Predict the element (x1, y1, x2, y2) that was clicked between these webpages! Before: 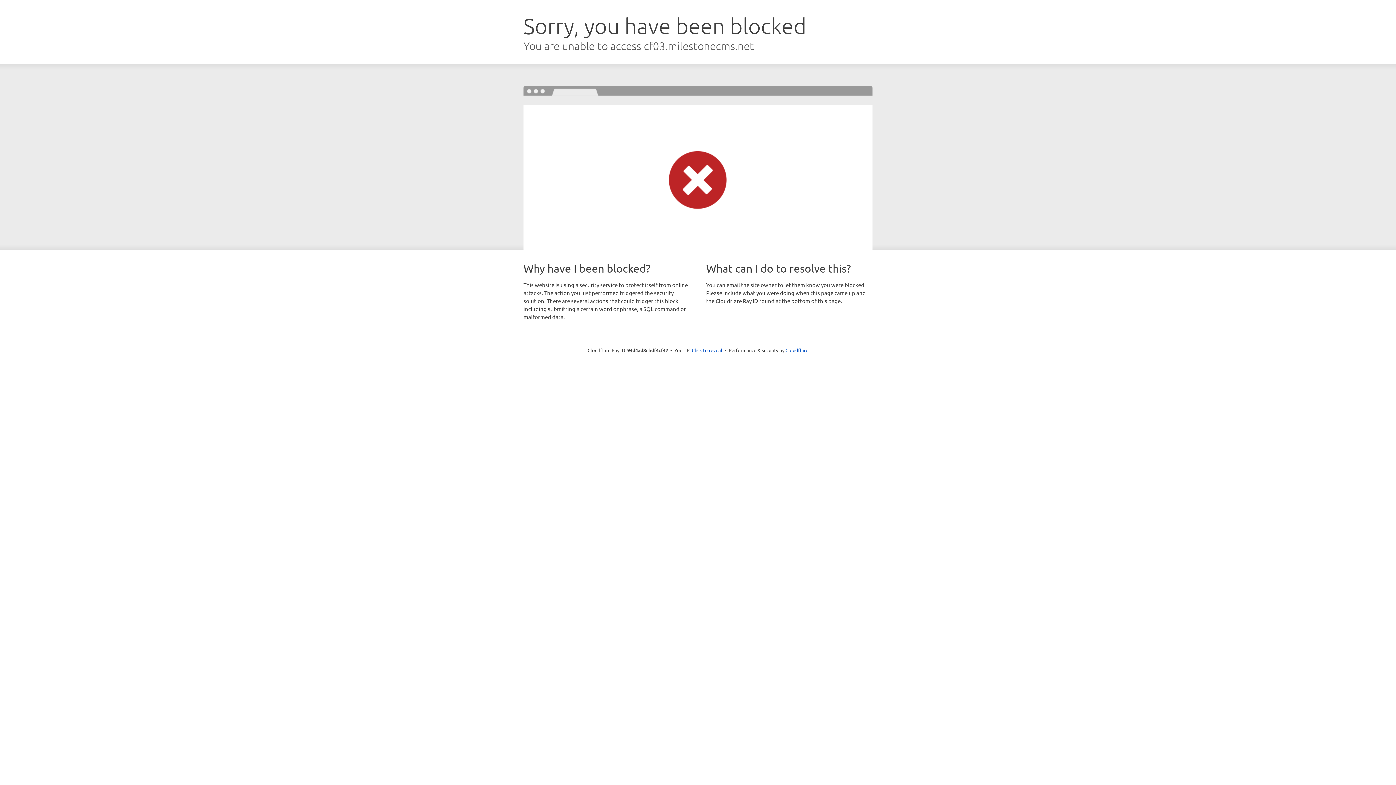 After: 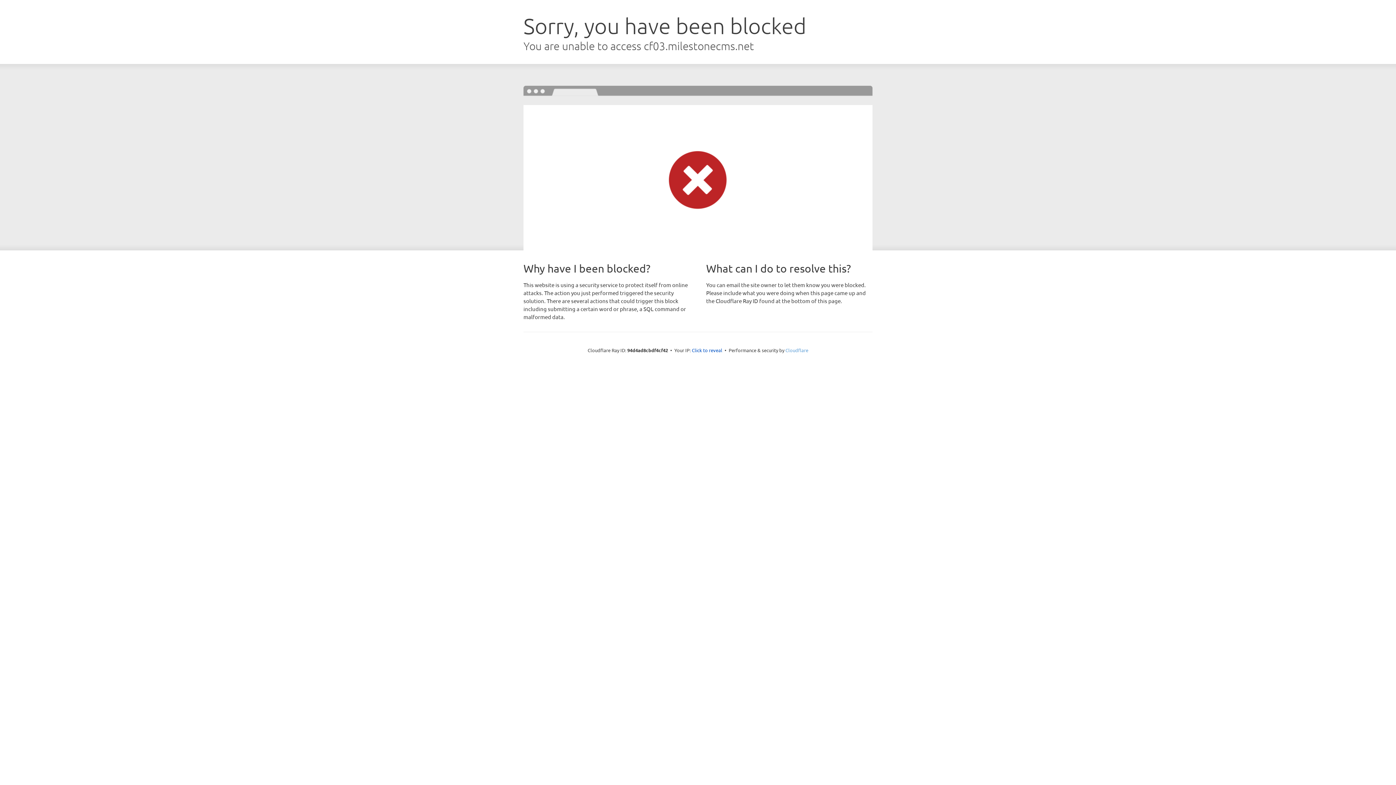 Action: label: Cloudflare bbox: (785, 347, 808, 353)